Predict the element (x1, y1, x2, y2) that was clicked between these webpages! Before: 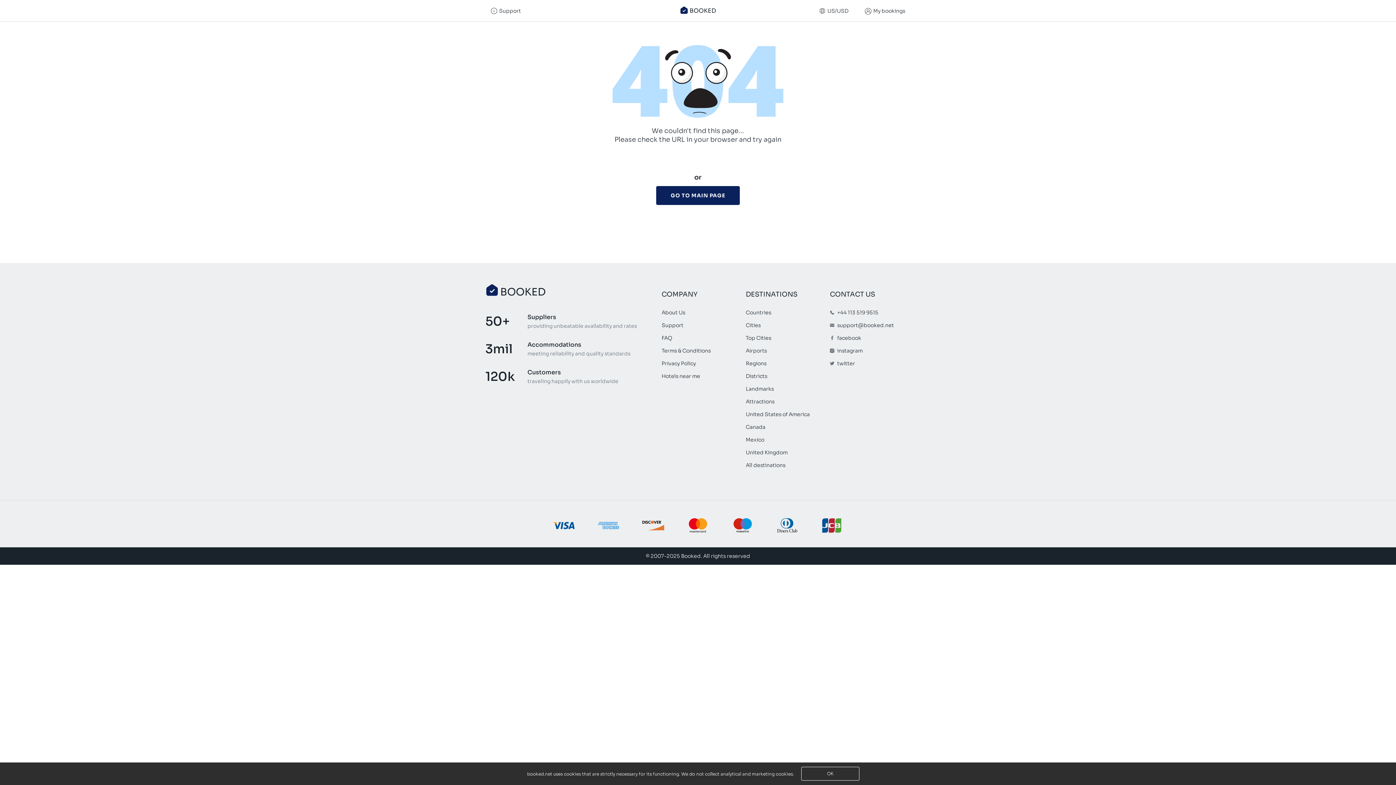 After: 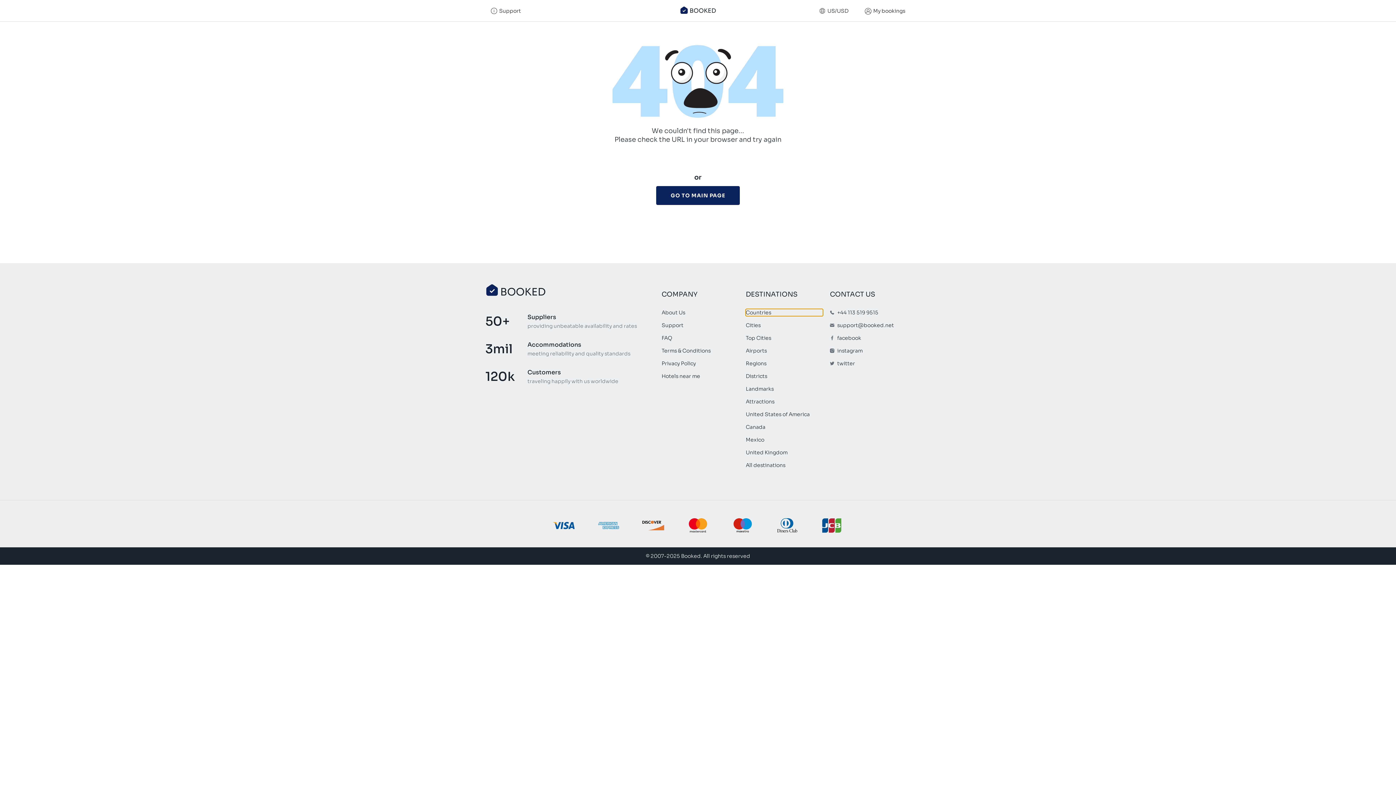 Action: label: Countries bbox: (746, 309, 822, 316)